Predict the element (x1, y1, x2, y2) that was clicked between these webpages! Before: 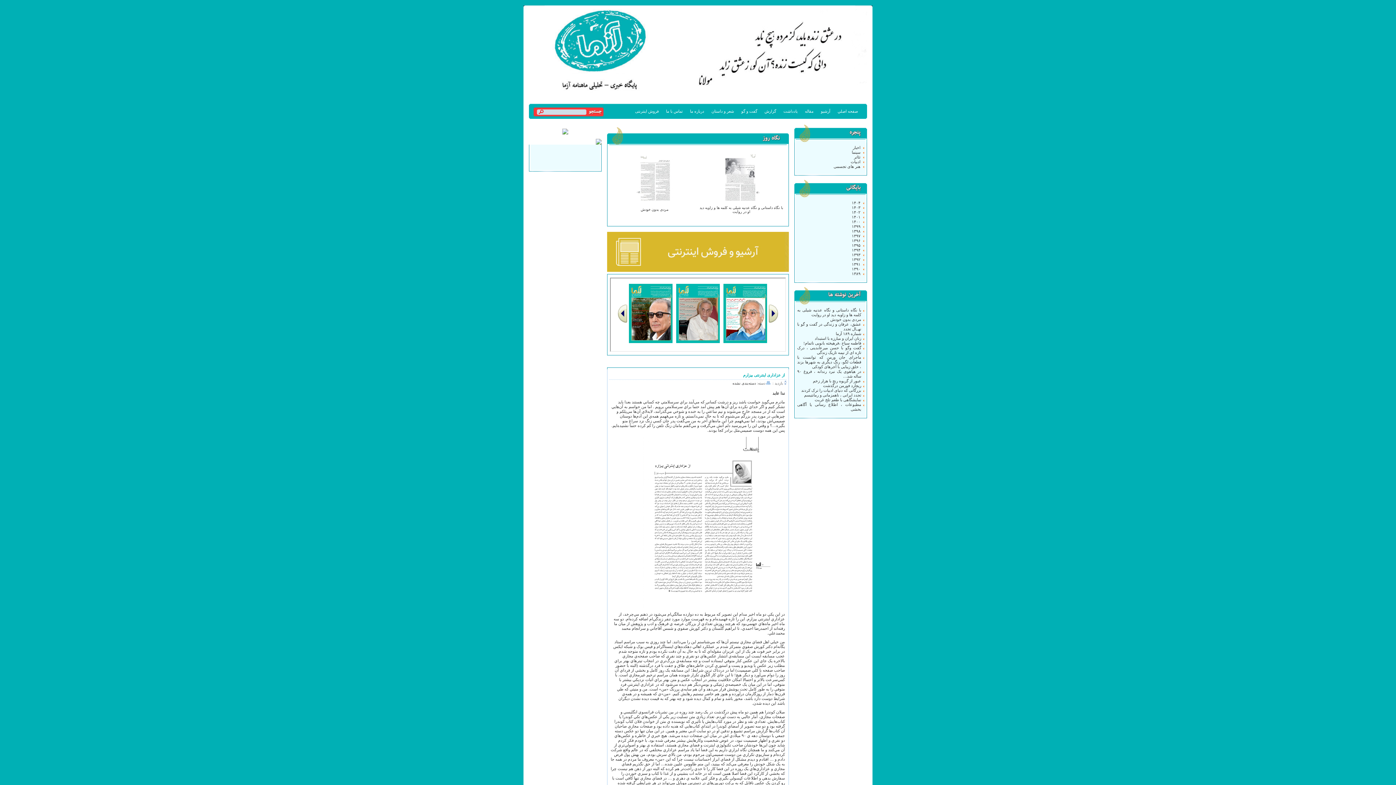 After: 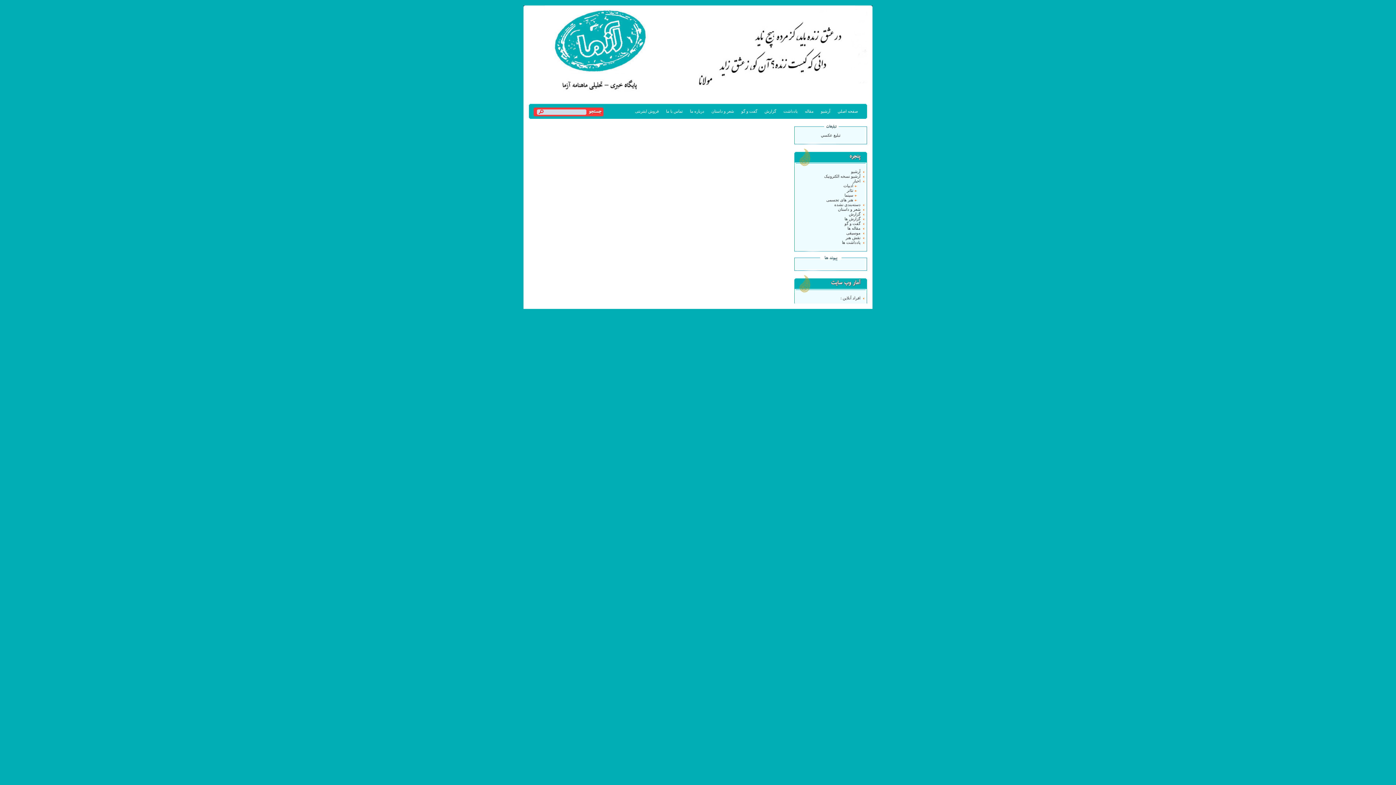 Action: label: یادداشت bbox: (781, 106, 799, 117)